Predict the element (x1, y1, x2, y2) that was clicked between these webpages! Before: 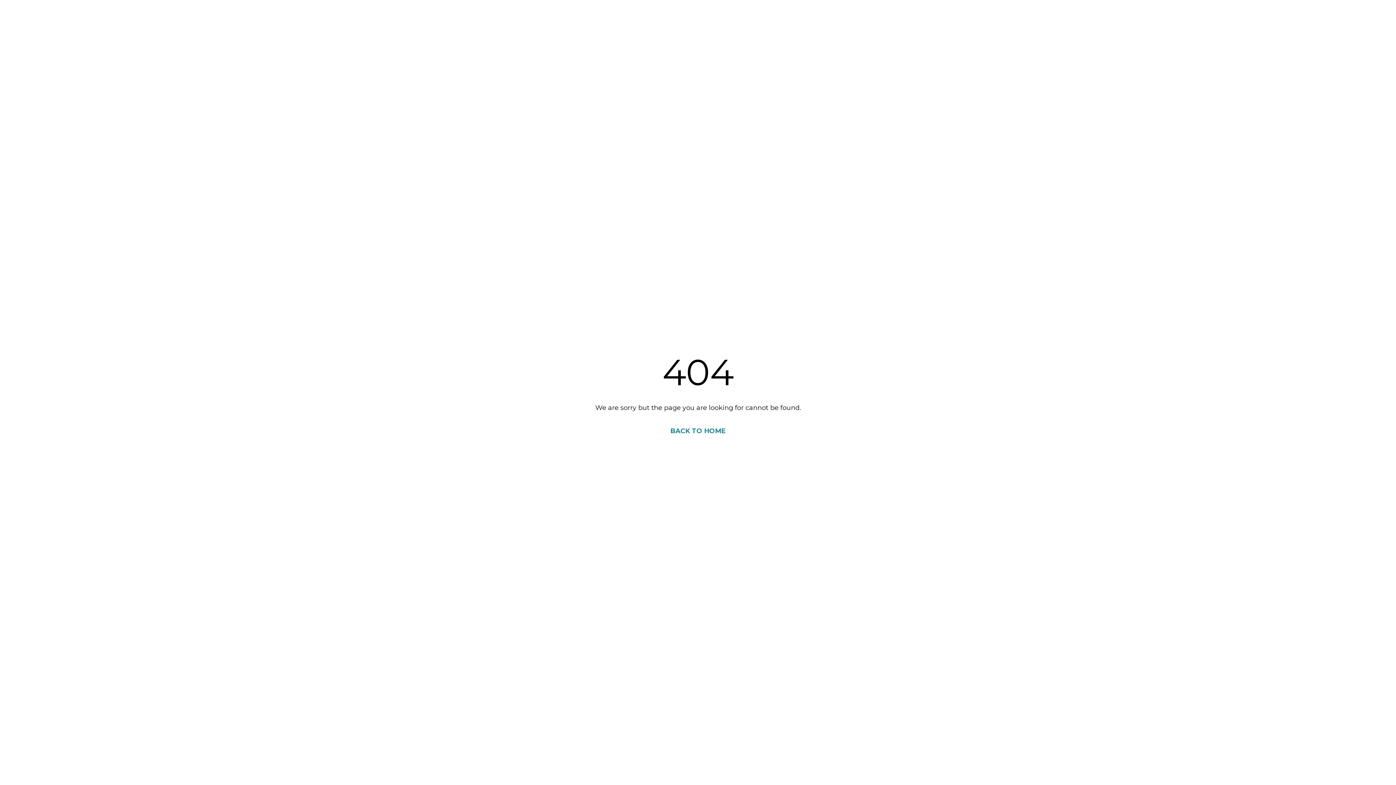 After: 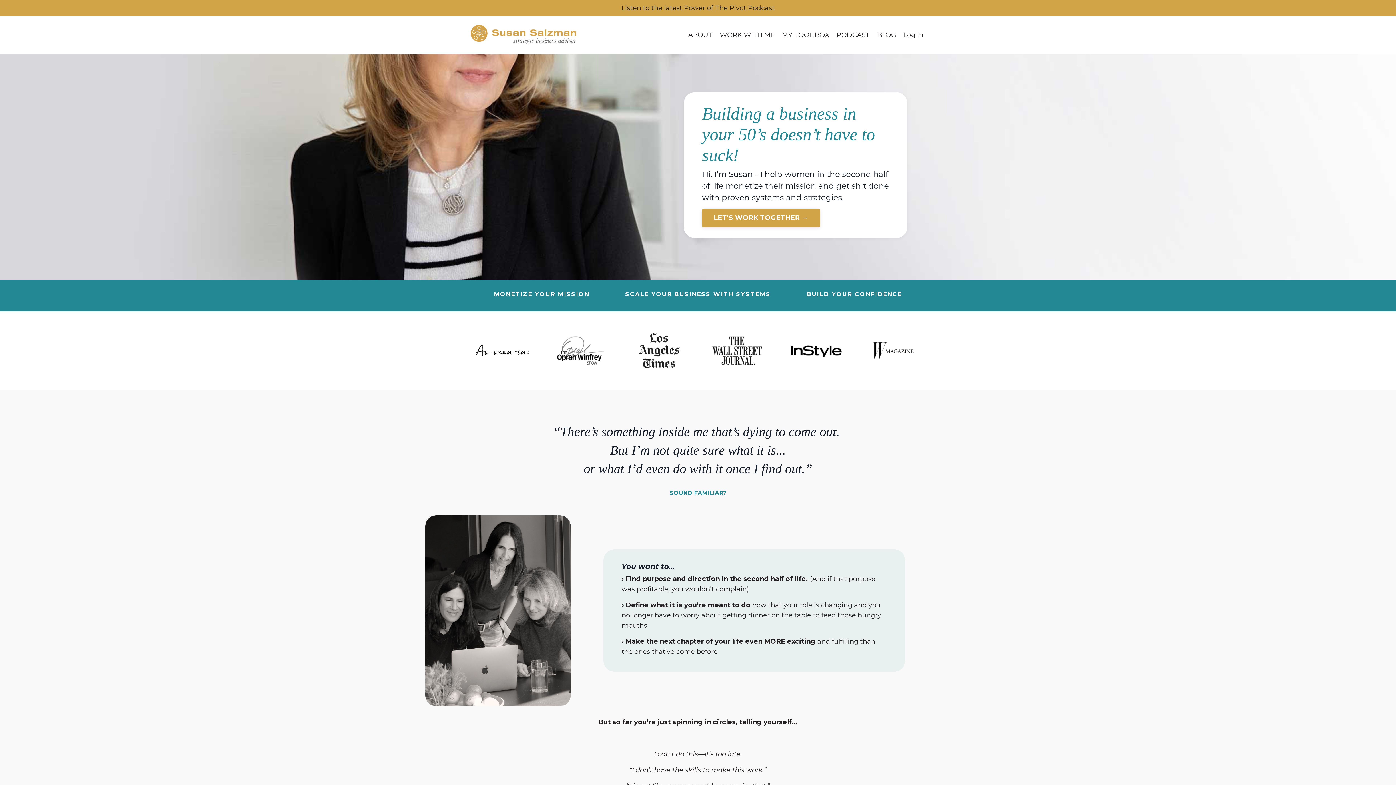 Action: bbox: (670, 427, 725, 435) label: BACK TO HOME